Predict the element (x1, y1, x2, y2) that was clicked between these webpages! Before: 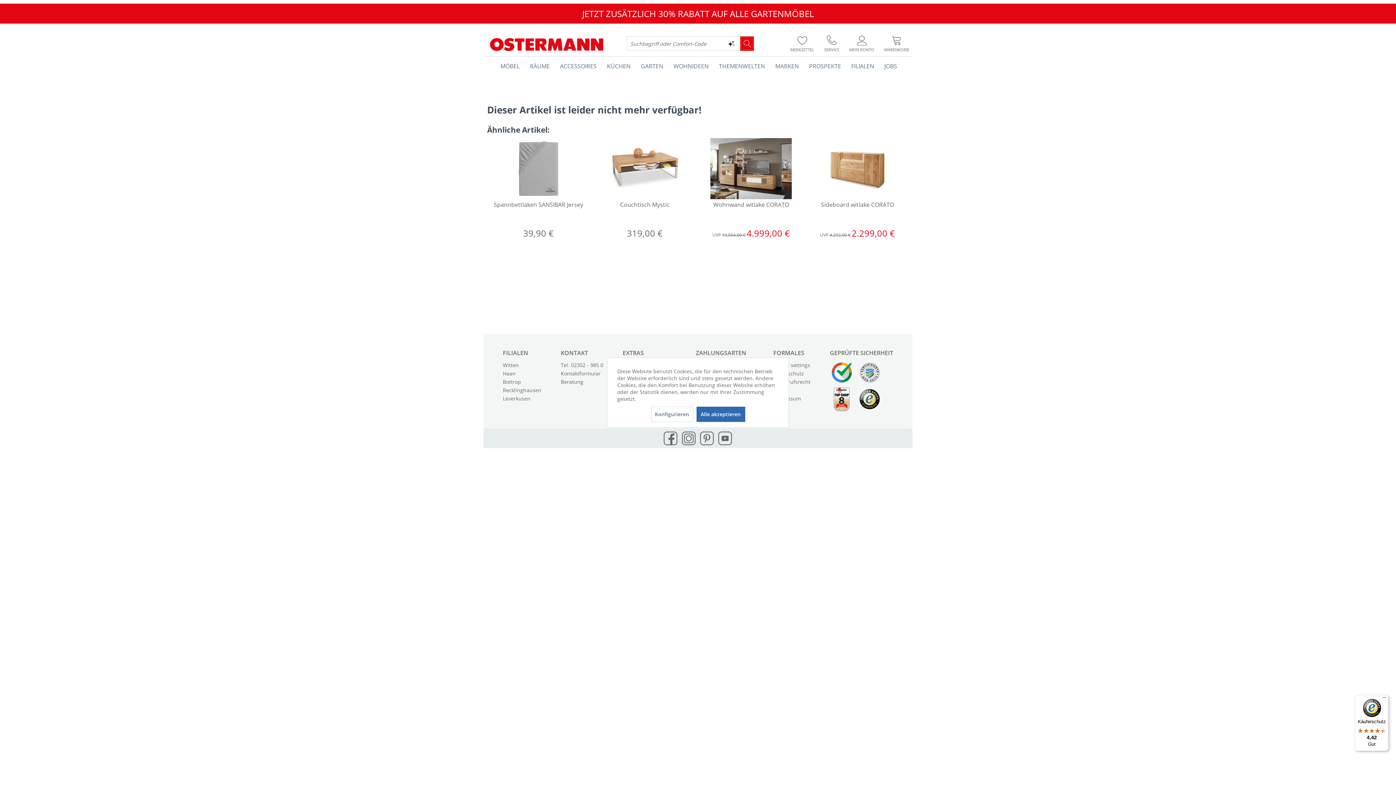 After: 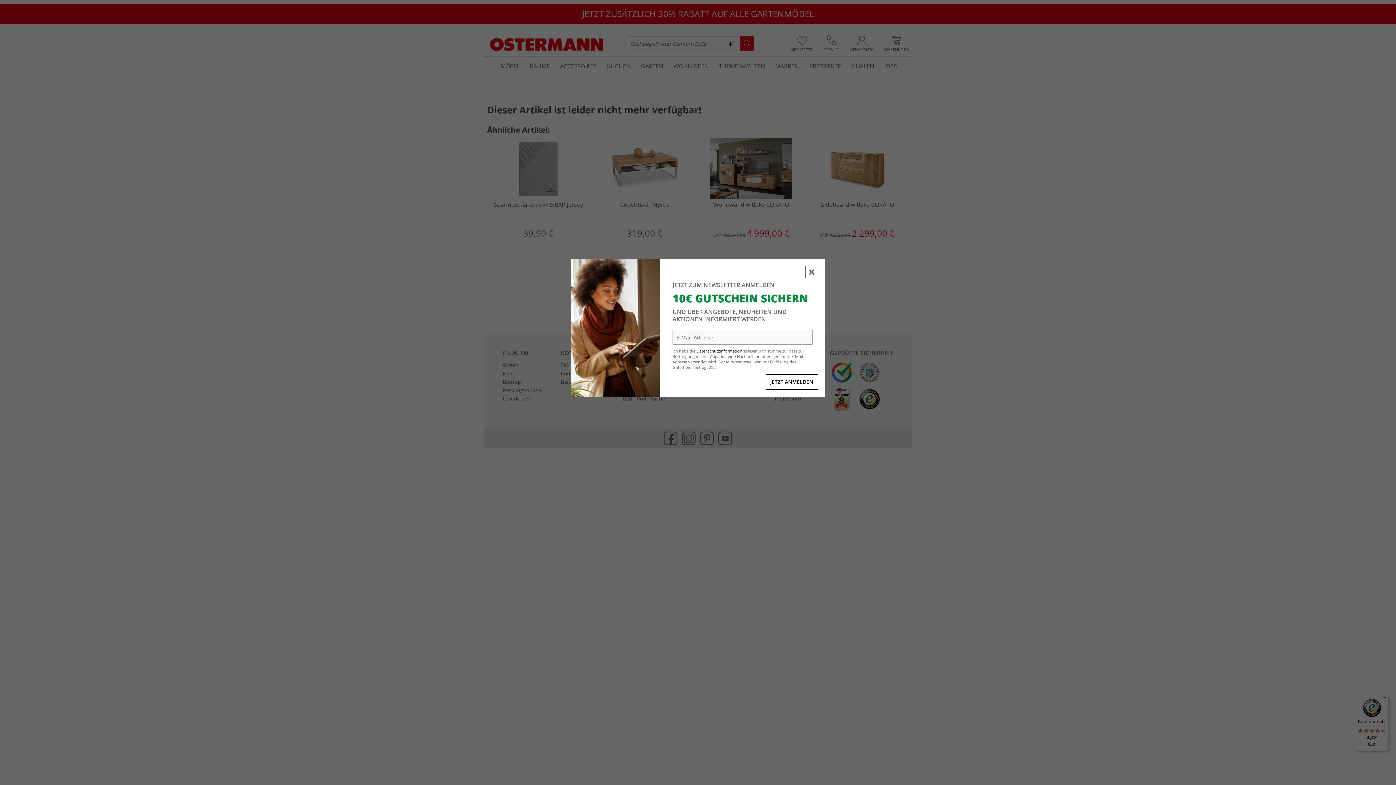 Action: bbox: (696, 406, 745, 422) label: Alle akzeptieren